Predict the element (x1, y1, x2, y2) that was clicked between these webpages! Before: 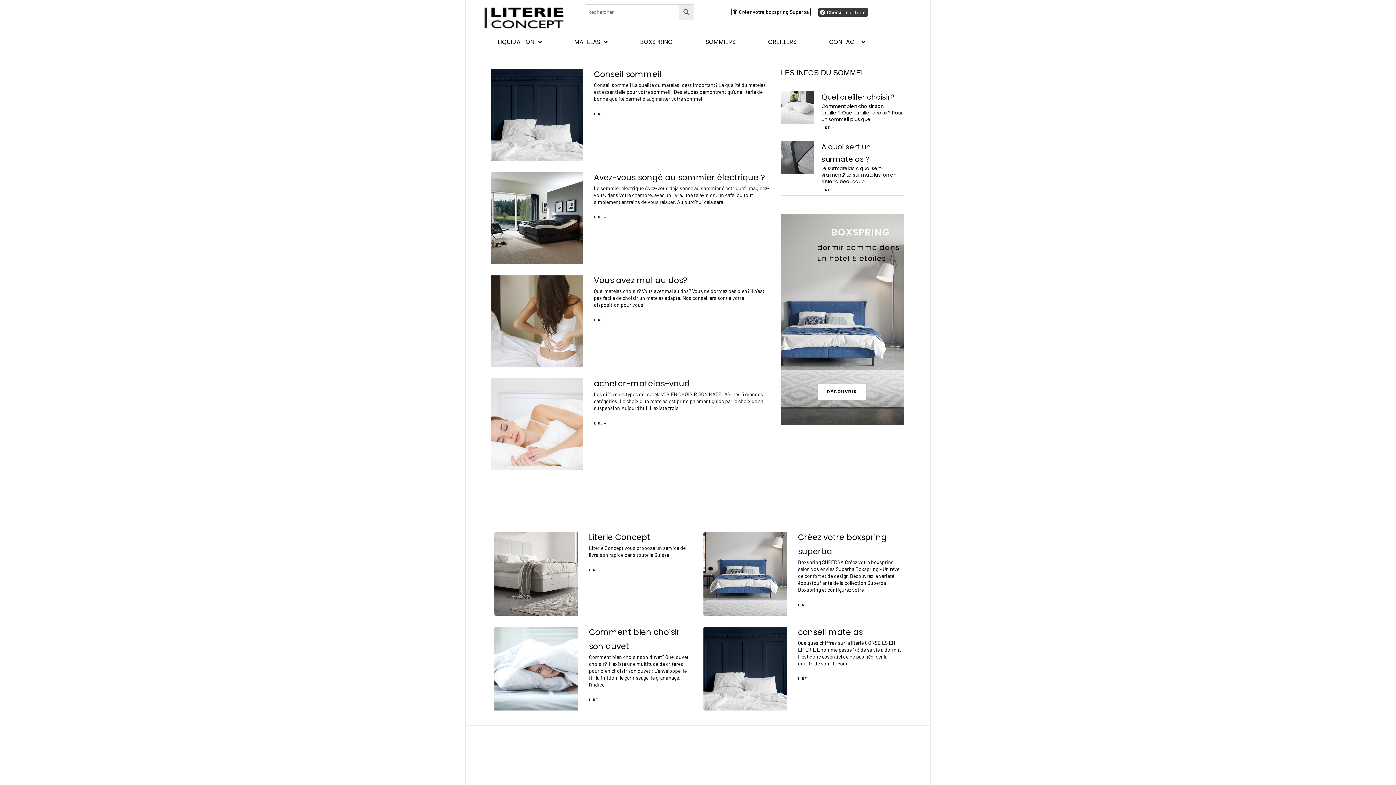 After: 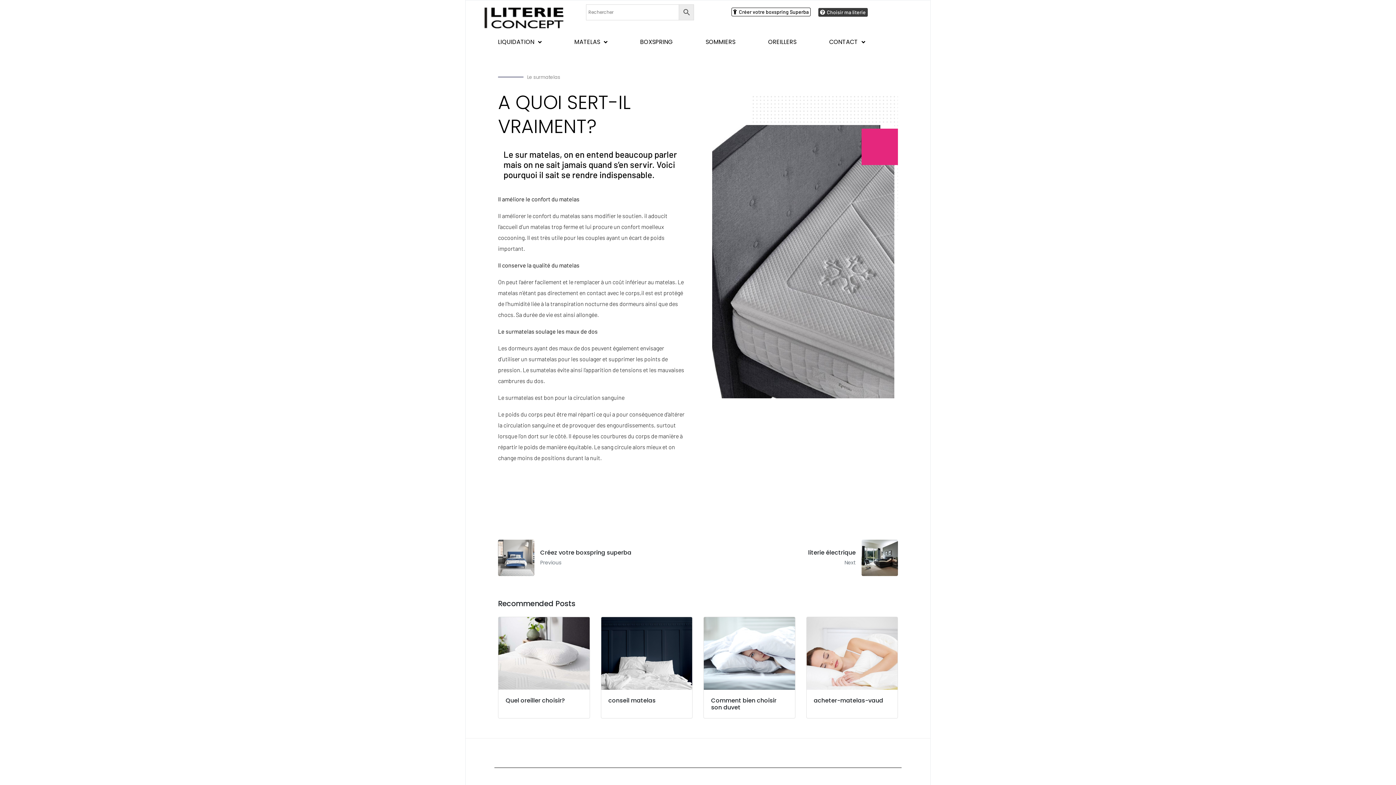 Action: bbox: (821, 187, 834, 192) label: LIRE +